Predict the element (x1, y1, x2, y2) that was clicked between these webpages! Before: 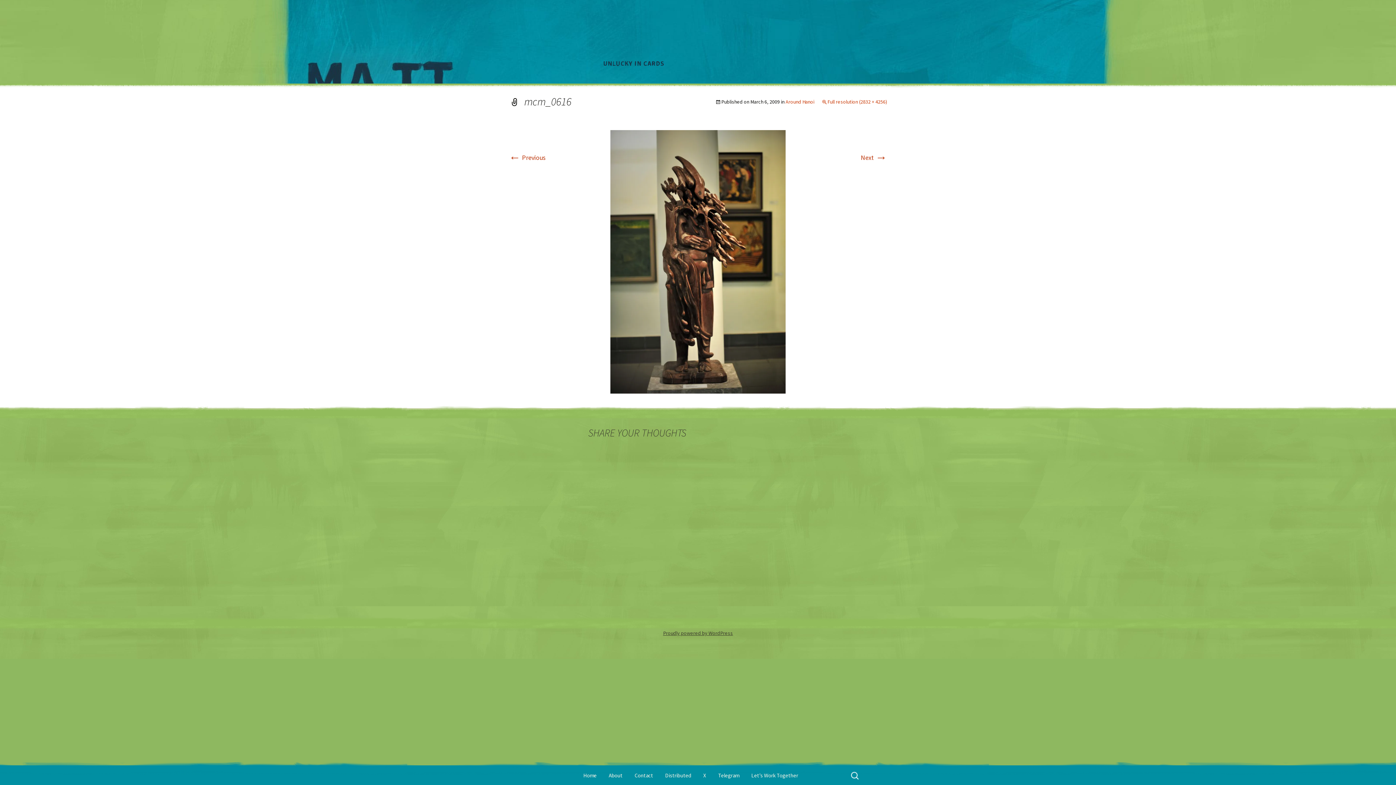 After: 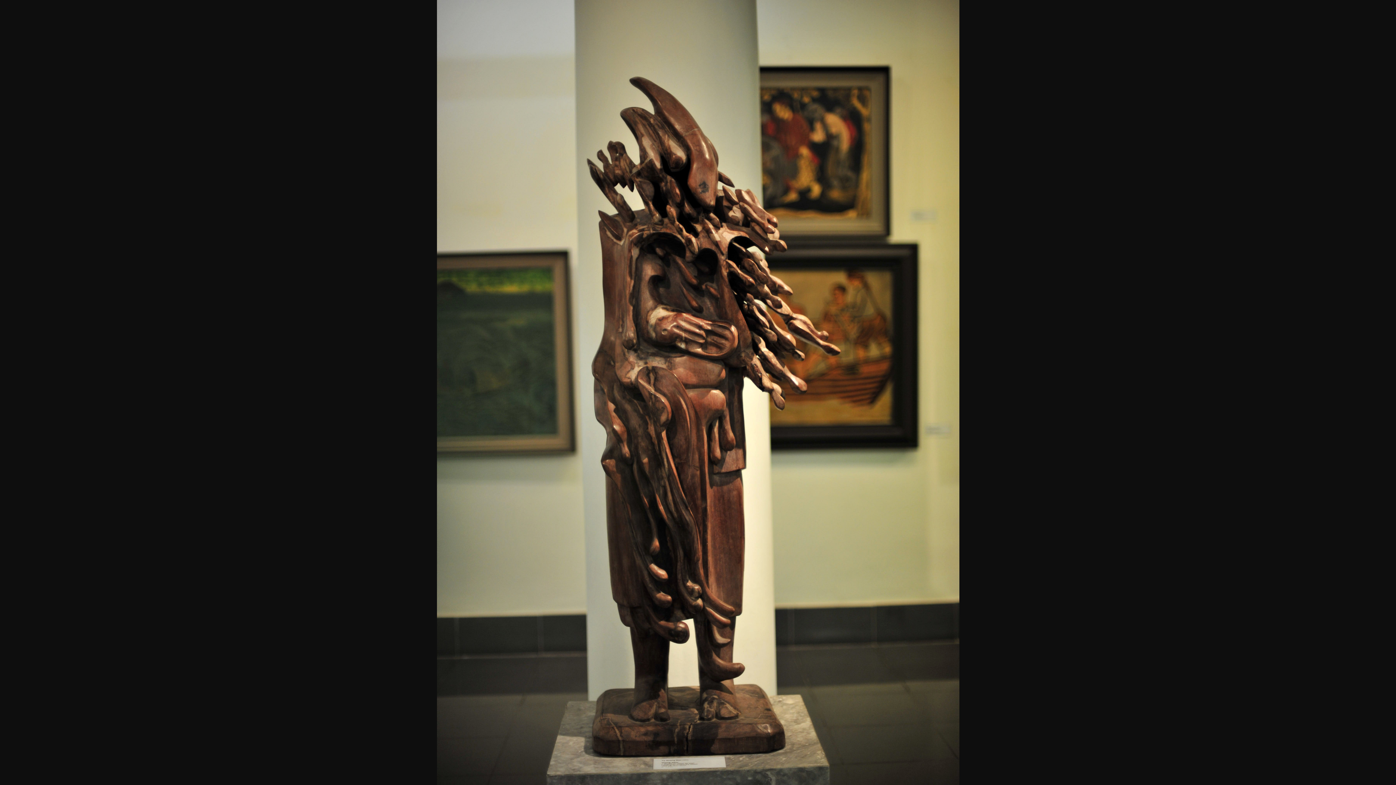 Action: bbox: (821, 98, 887, 105) label: Full resolution (2832 × 4256)